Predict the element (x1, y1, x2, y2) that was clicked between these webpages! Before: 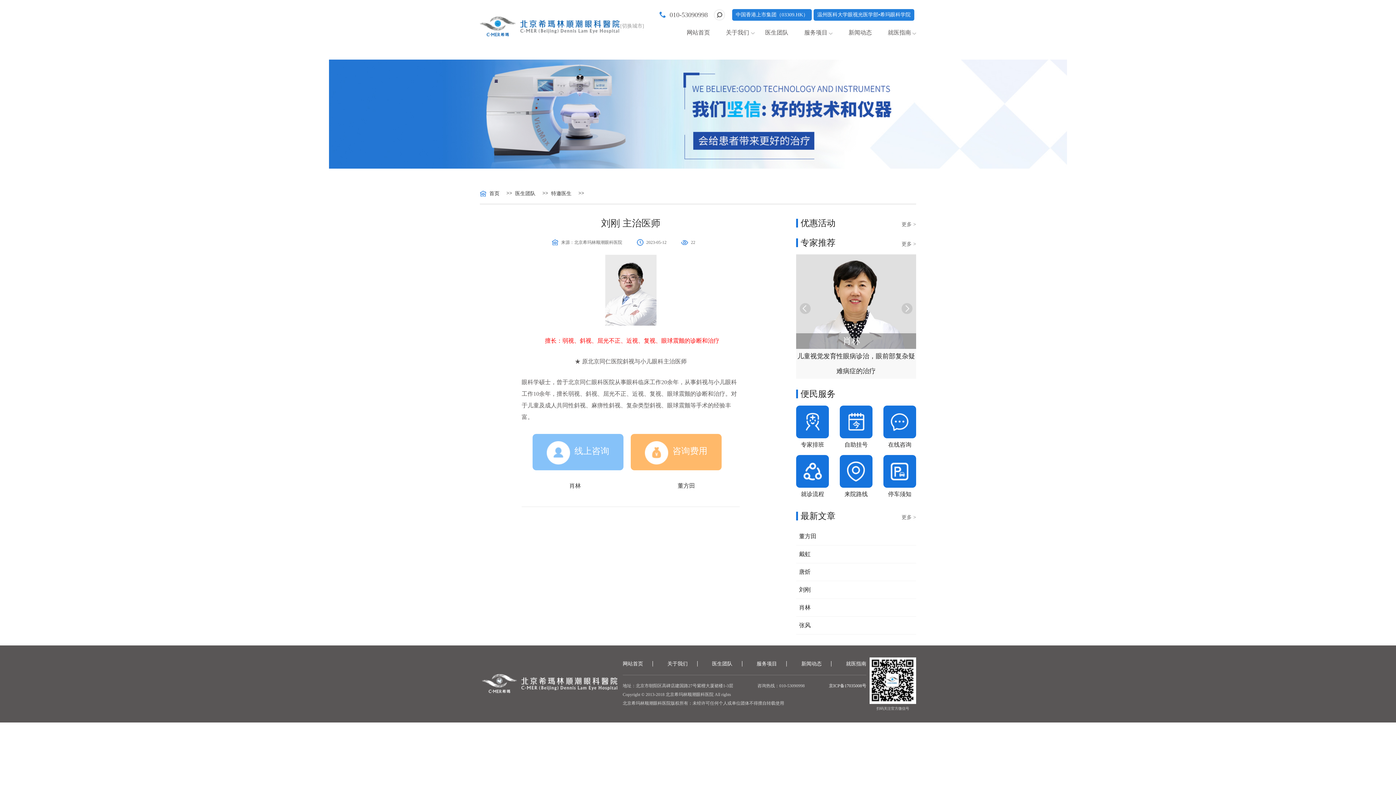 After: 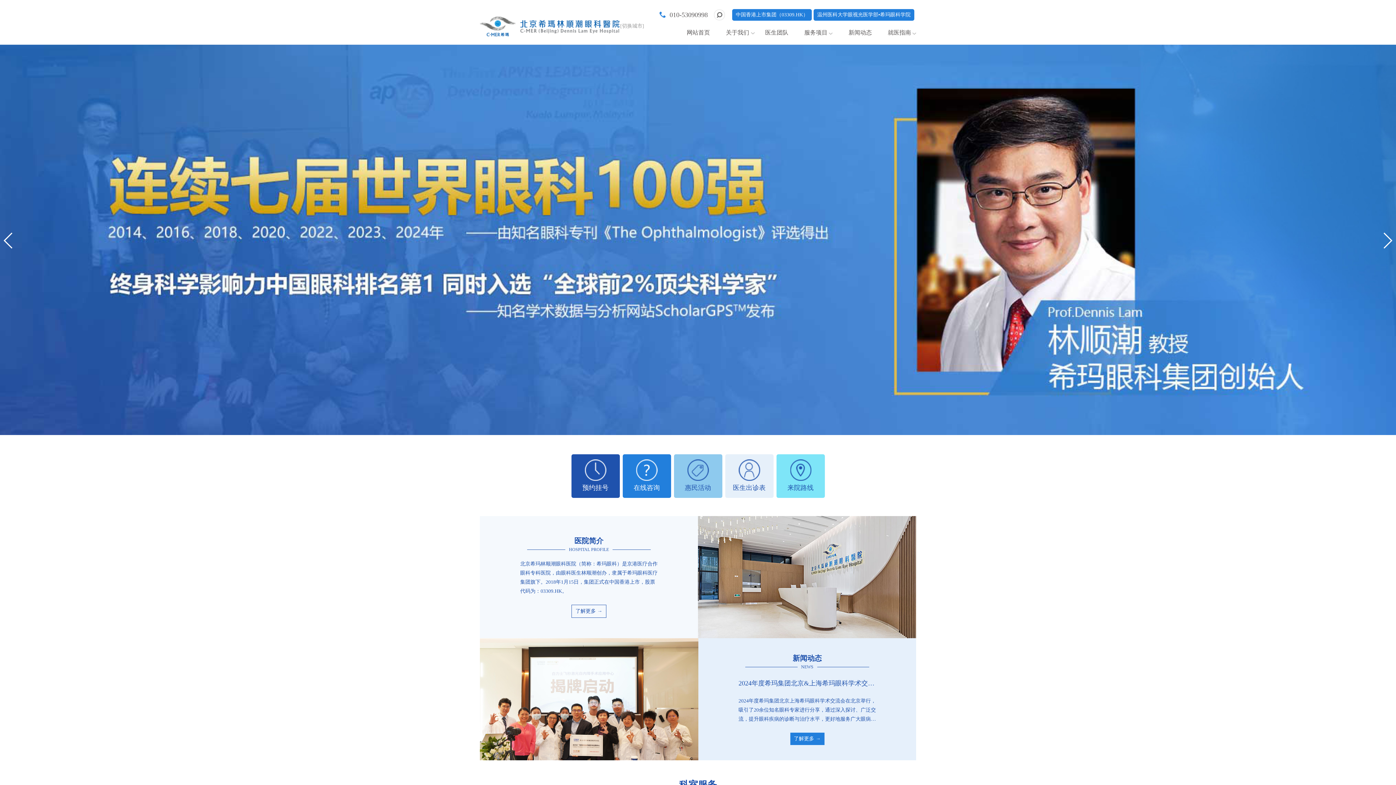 Action: bbox: (489, 191, 499, 196) label: 首页